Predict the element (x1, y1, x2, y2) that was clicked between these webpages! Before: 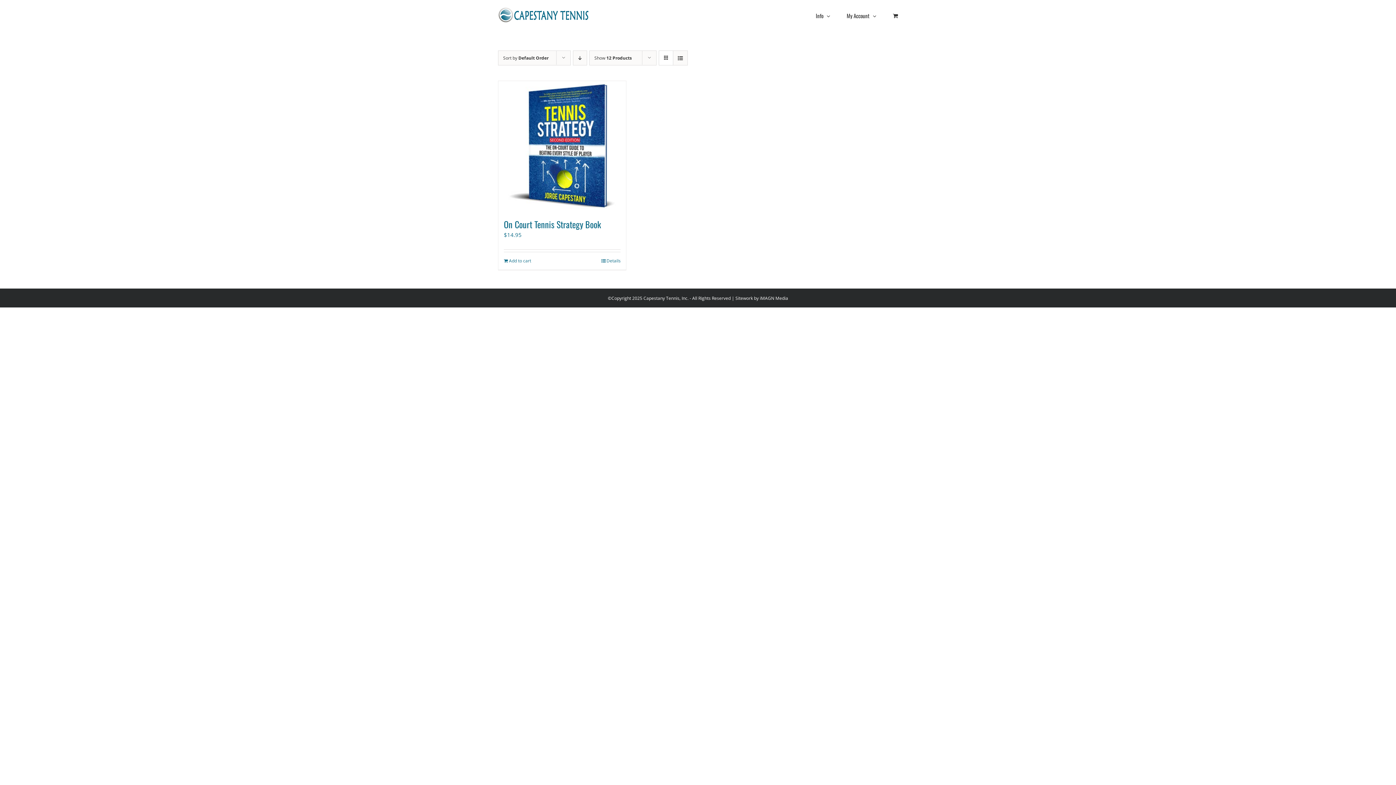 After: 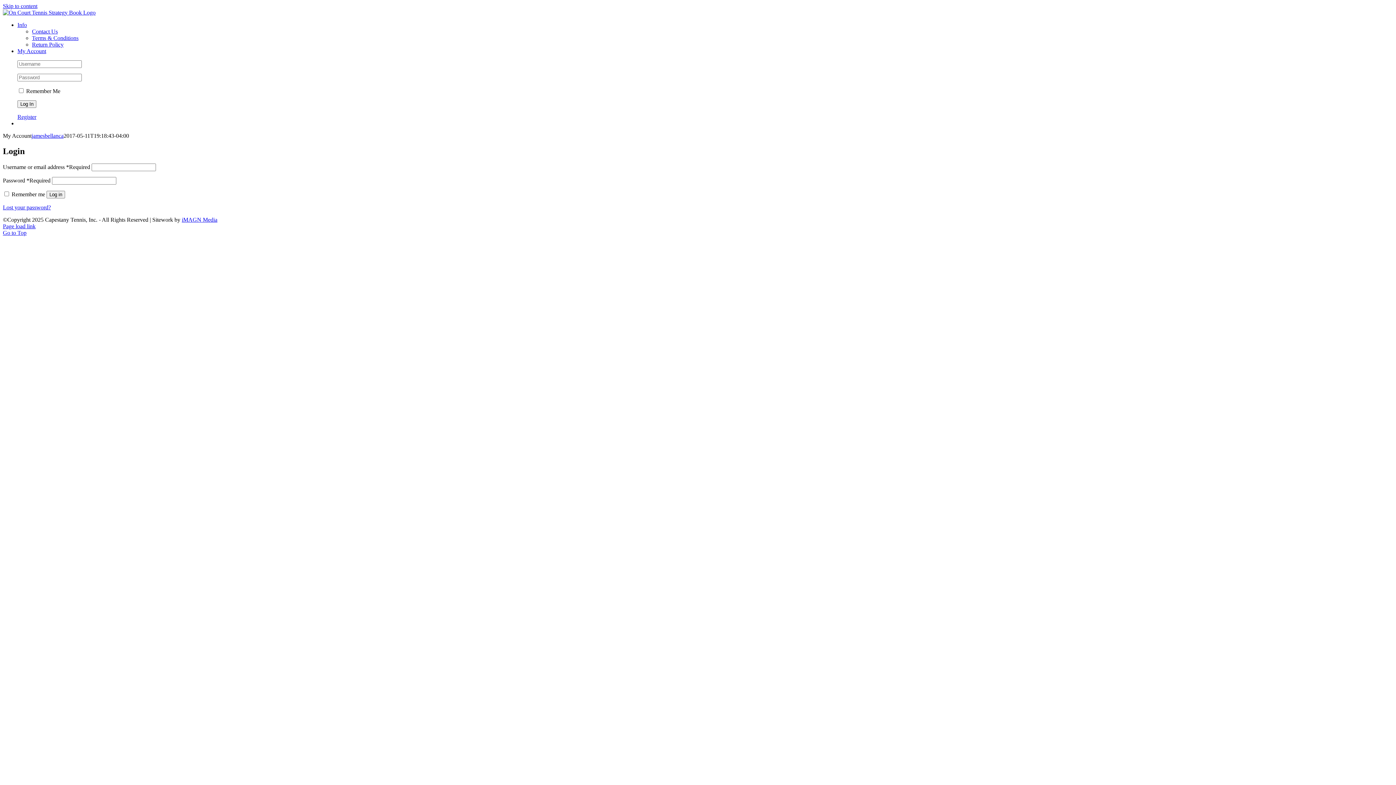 Action: label: My Account bbox: (846, 0, 876, 30)